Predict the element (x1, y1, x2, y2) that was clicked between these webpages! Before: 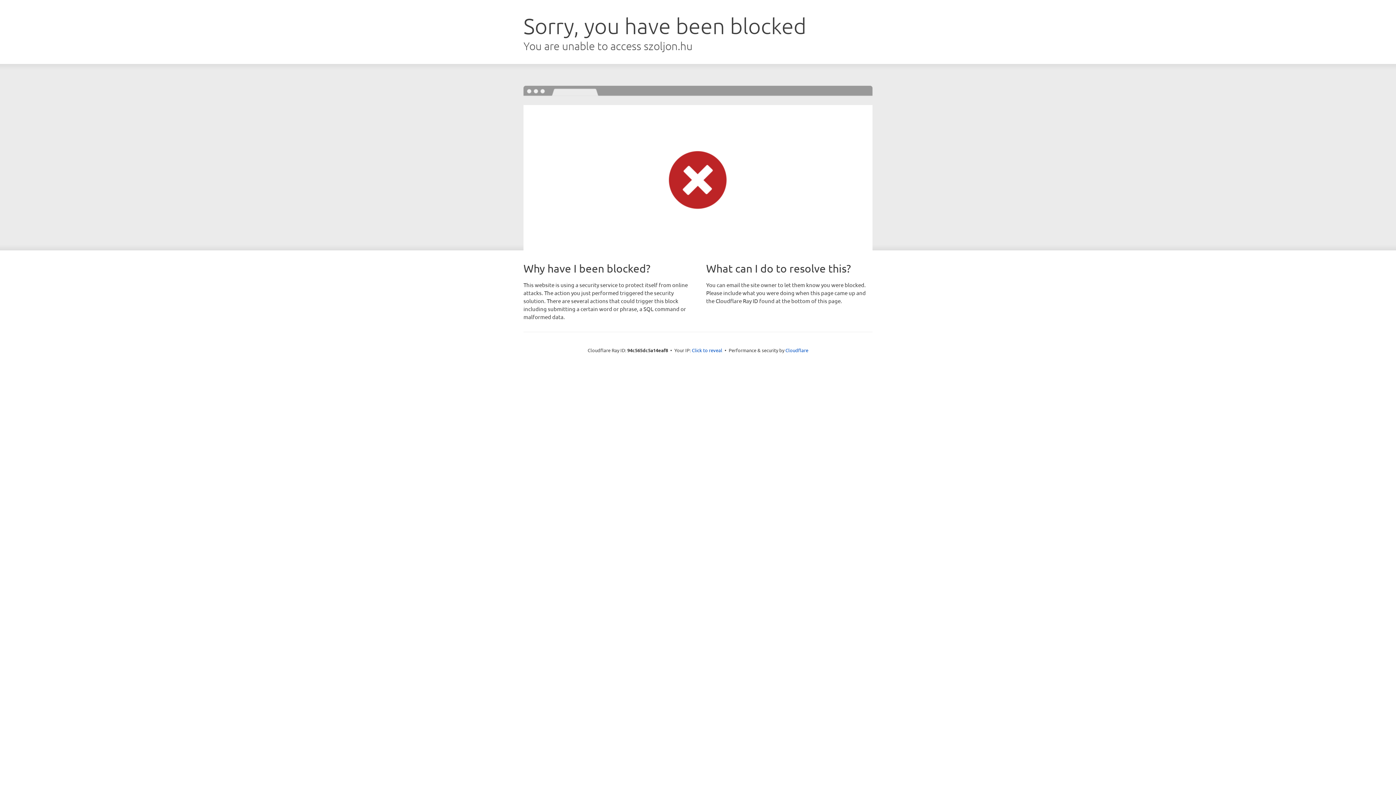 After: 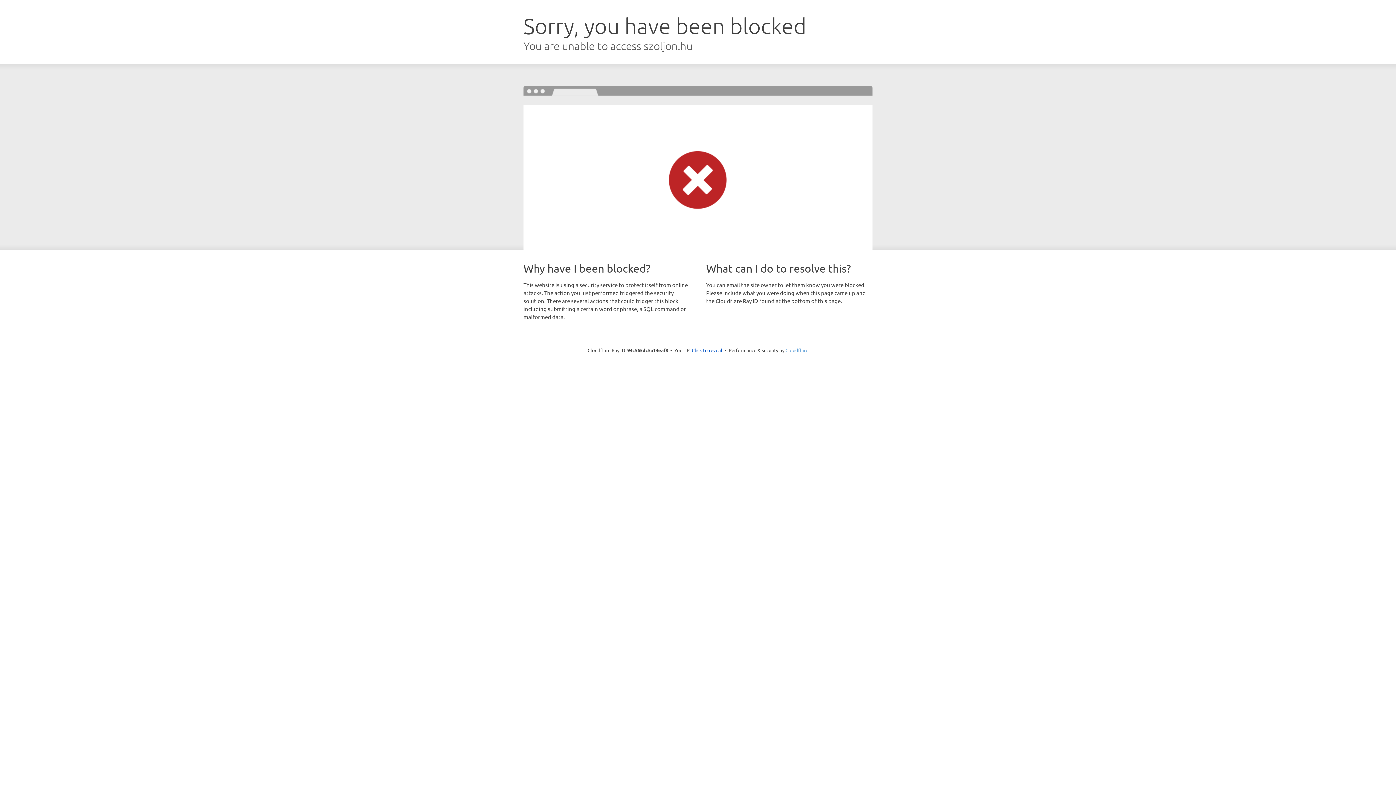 Action: bbox: (785, 347, 808, 353) label: Cloudflare